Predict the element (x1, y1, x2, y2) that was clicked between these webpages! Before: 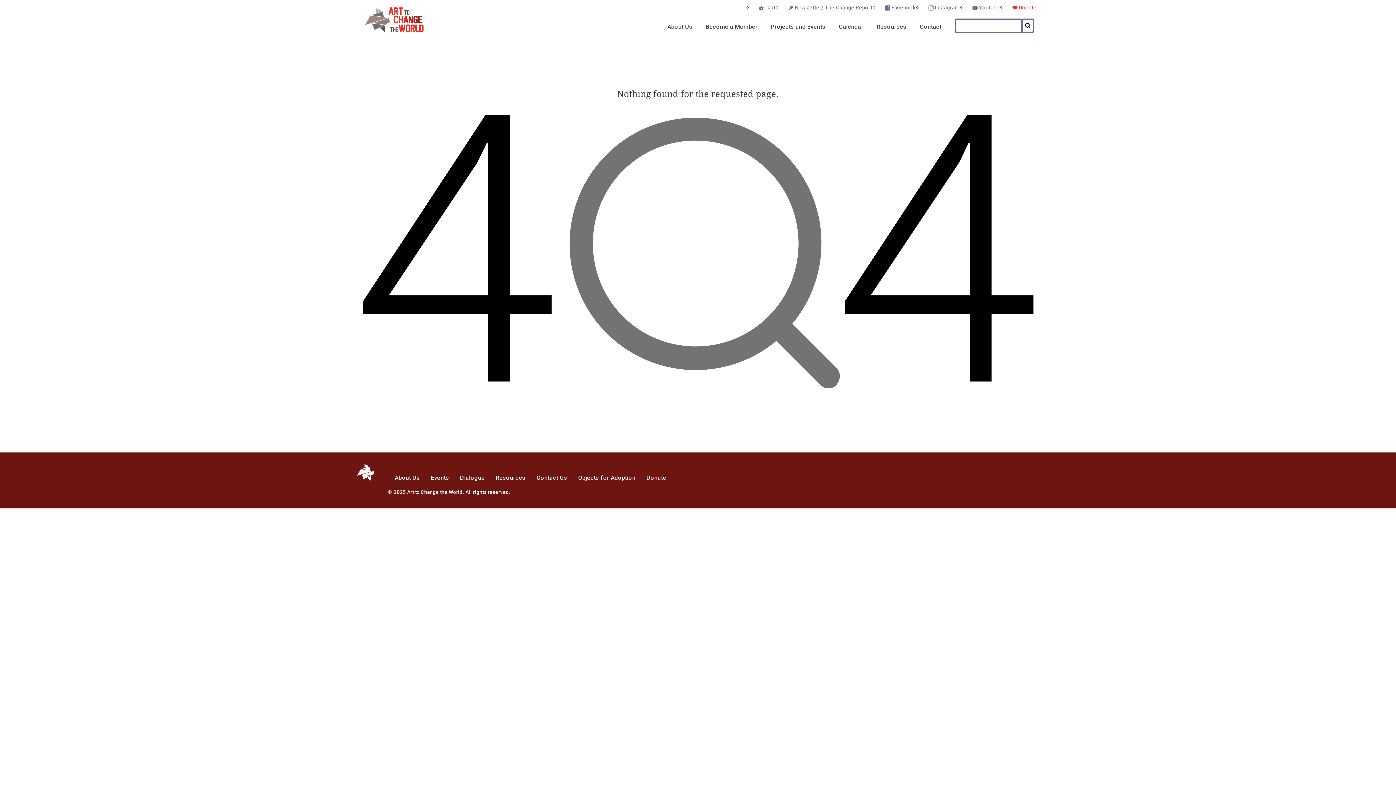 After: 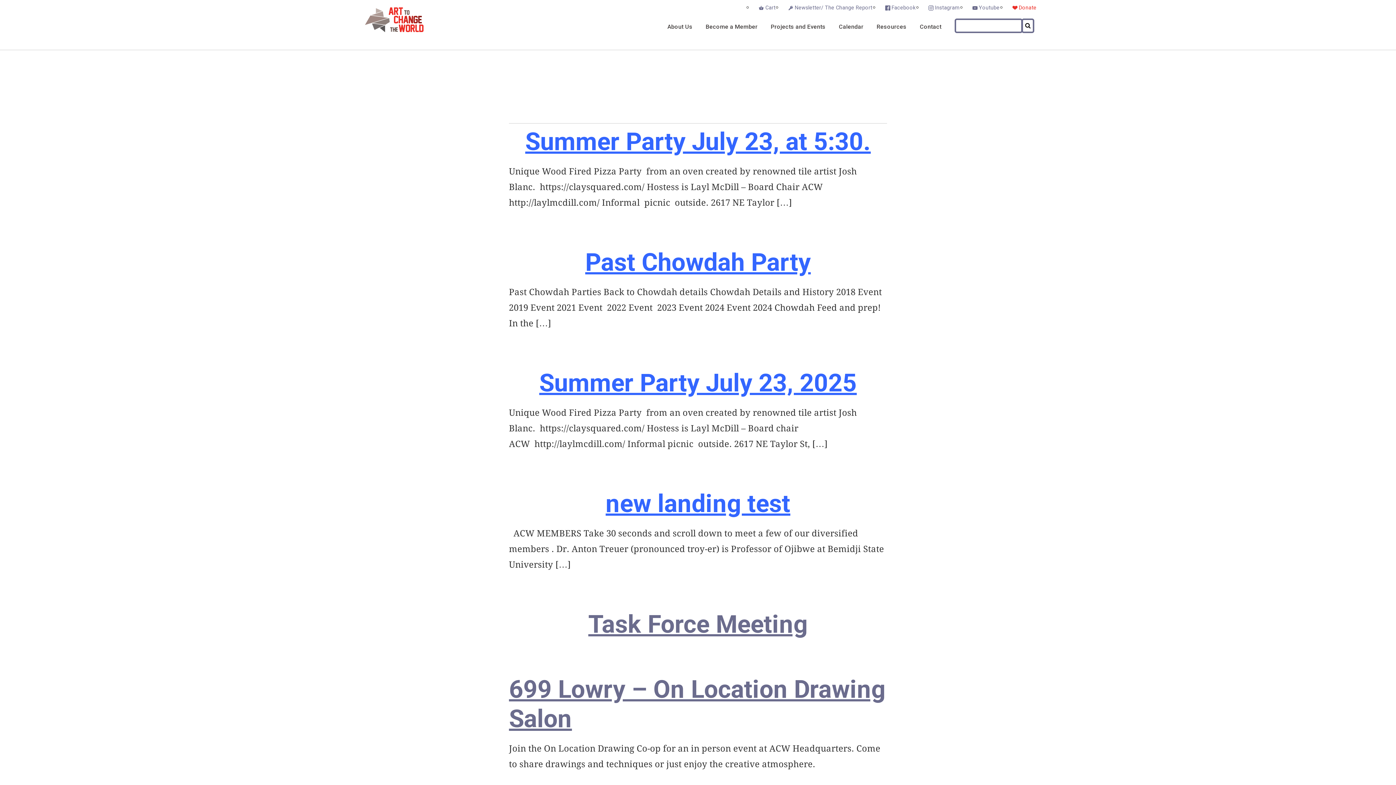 Action: bbox: (1021, 18, 1034, 33)